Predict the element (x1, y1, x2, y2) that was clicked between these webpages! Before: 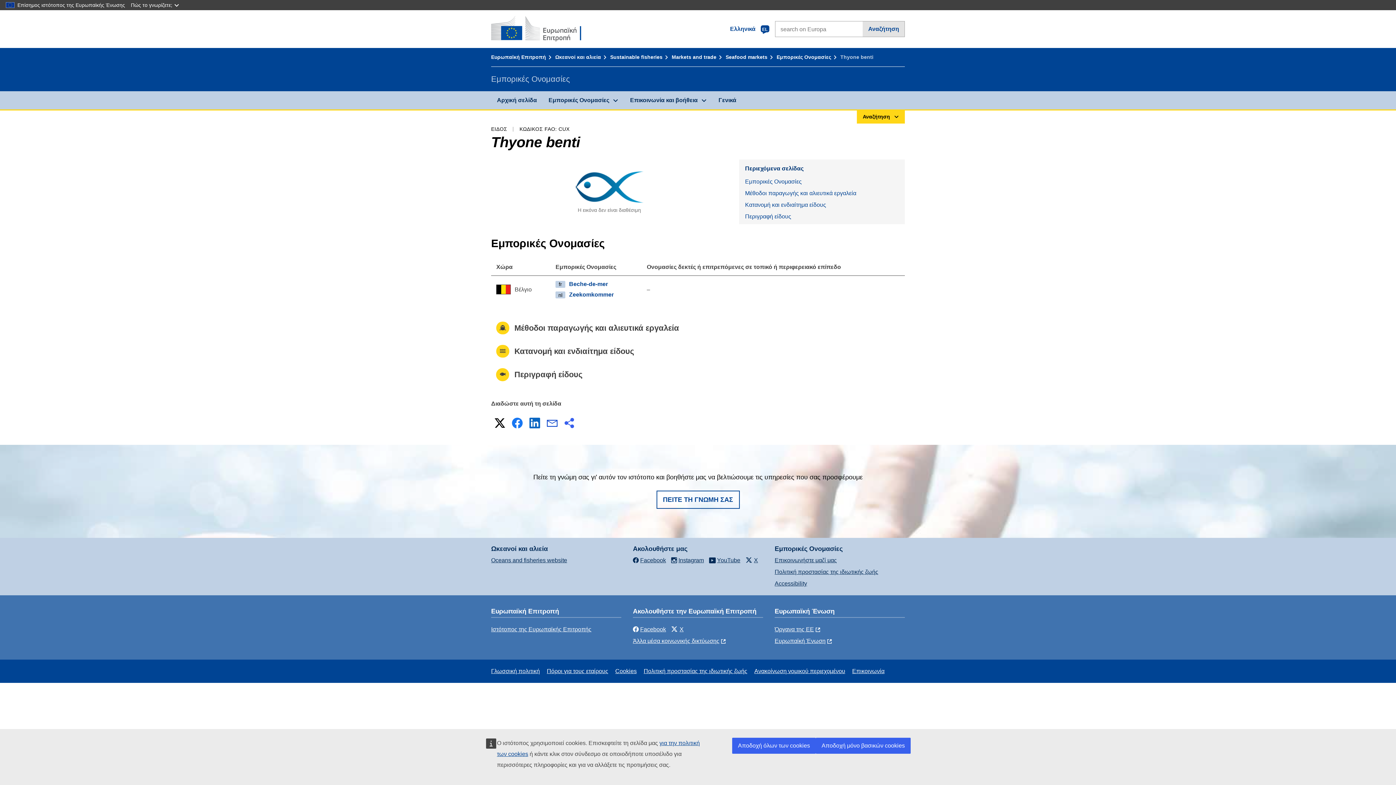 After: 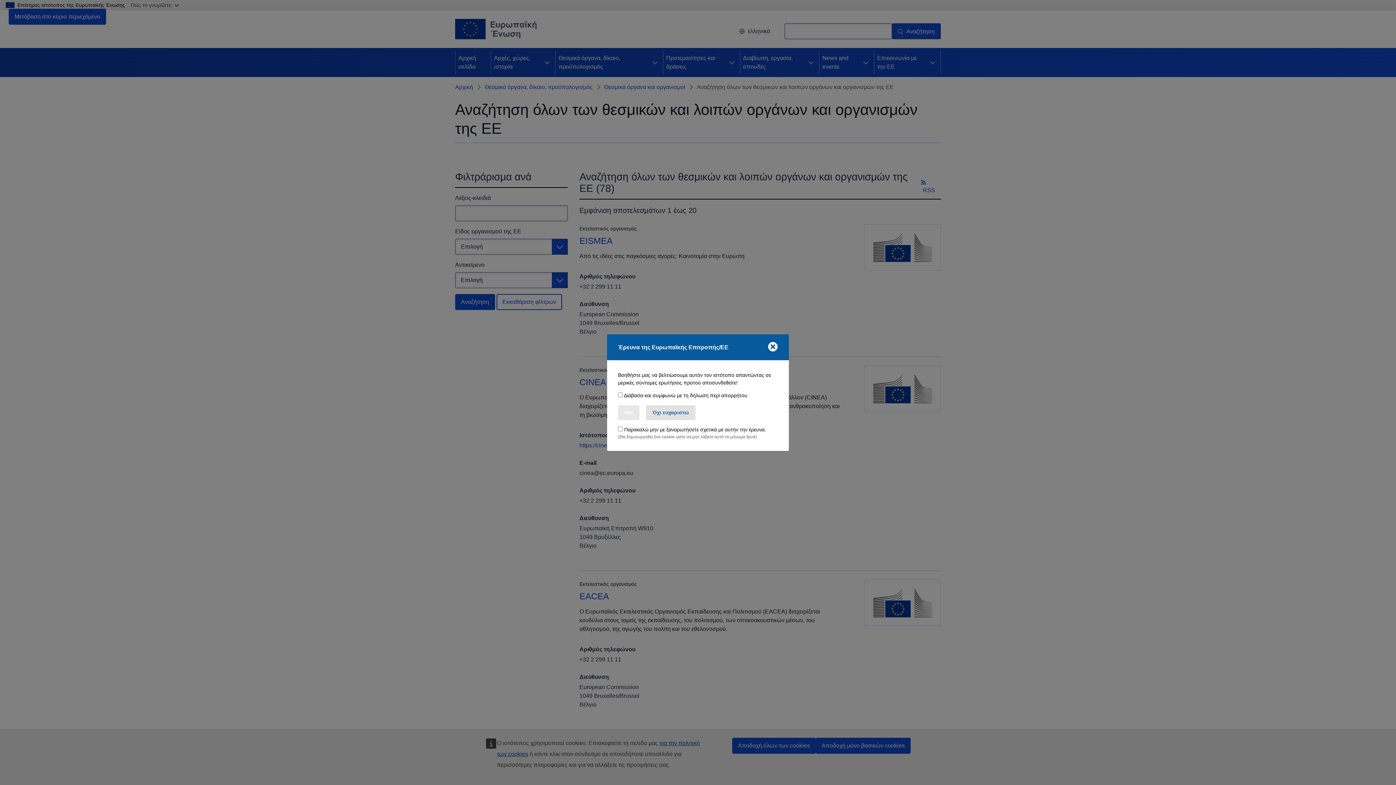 Action: label: Όργανα της ΕΕ bbox: (774, 626, 821, 632)